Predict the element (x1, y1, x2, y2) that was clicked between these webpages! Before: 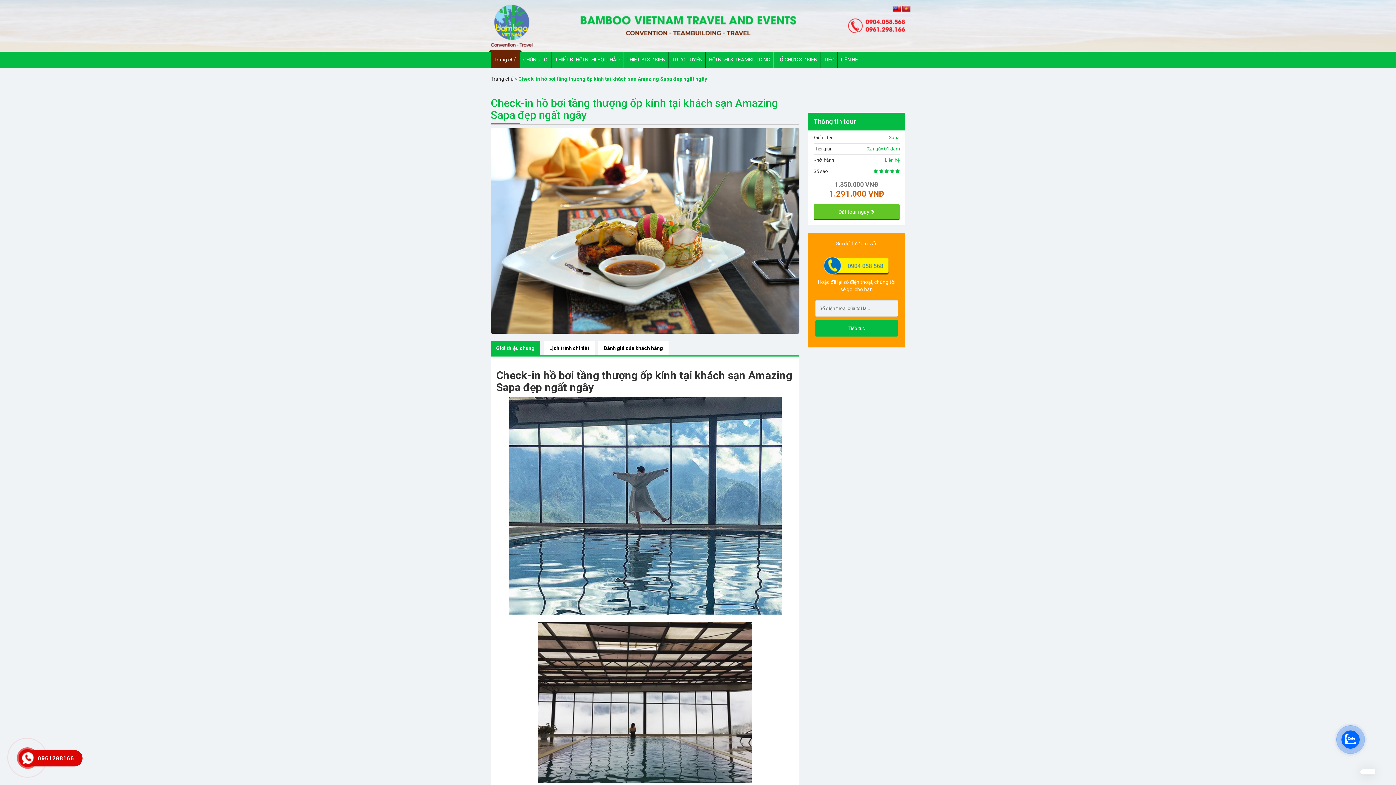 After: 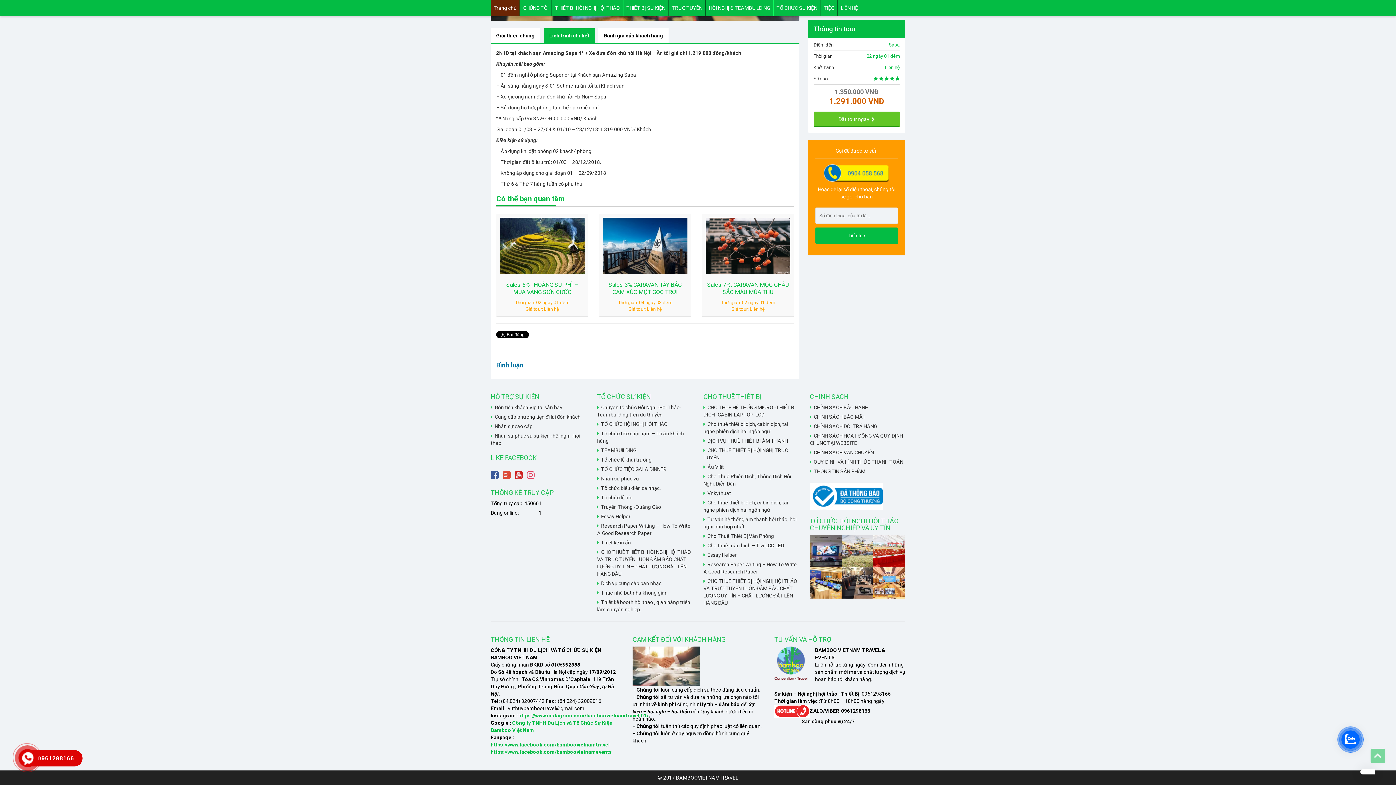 Action: bbox: (544, 340, 594, 355) label: Lịch trình chi tiết